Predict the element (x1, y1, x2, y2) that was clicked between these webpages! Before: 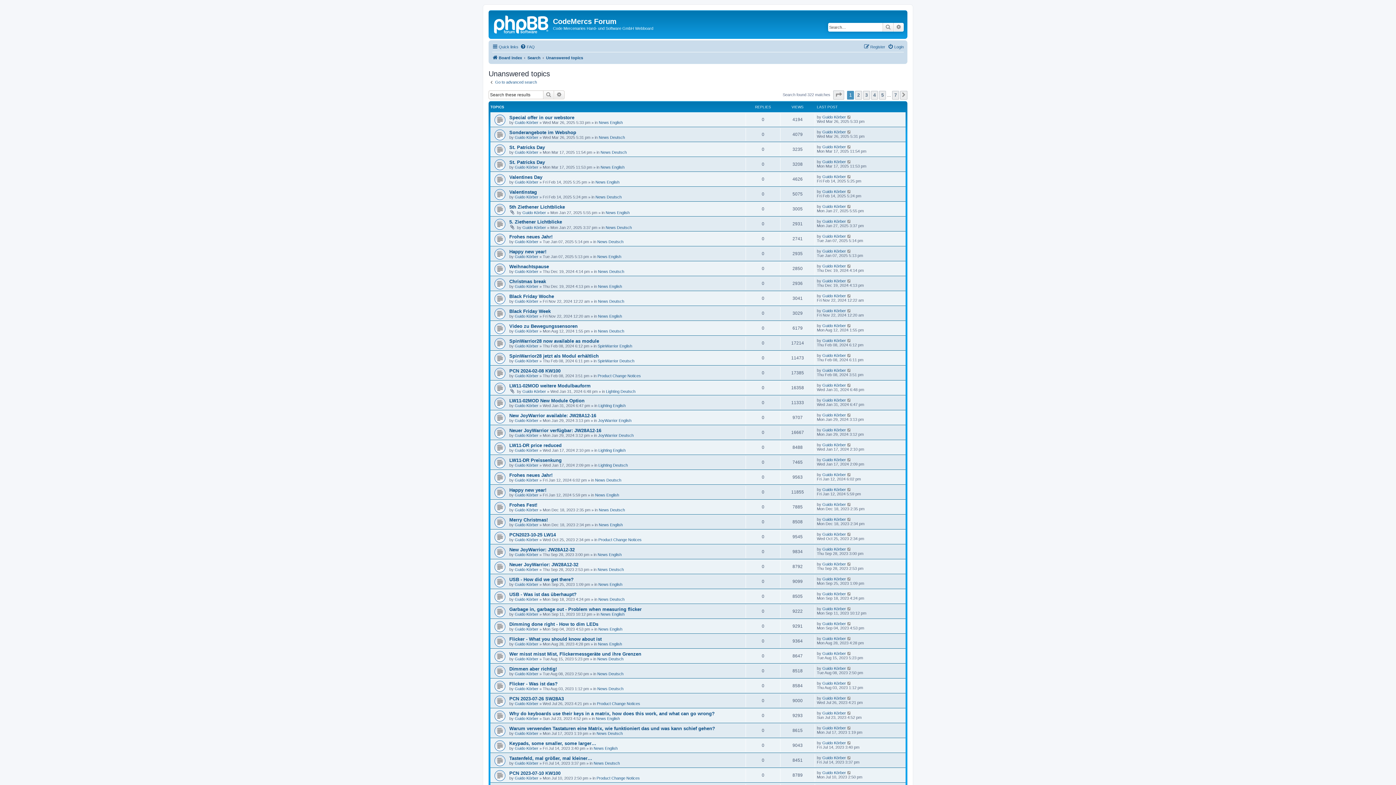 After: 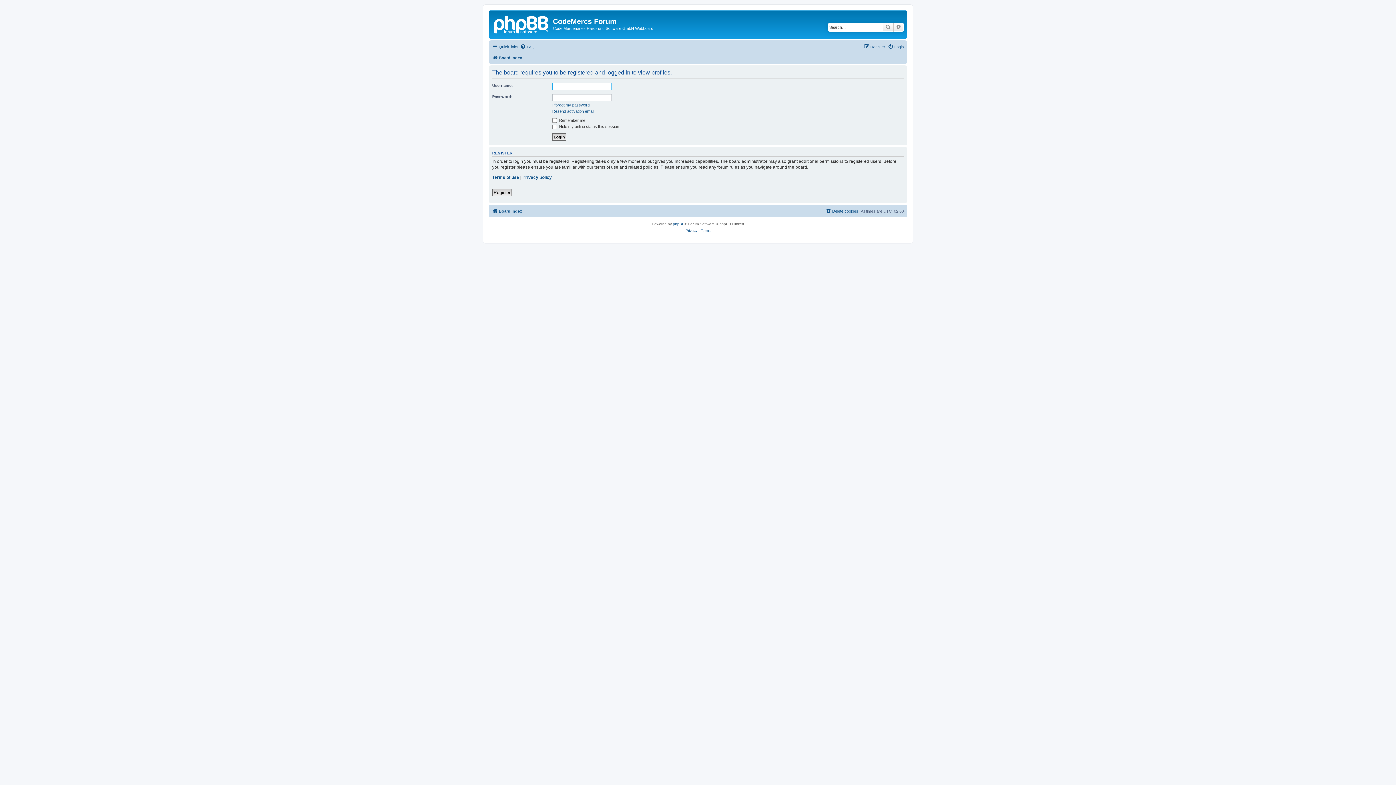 Action: bbox: (514, 522, 538, 527) label: Guido Körber